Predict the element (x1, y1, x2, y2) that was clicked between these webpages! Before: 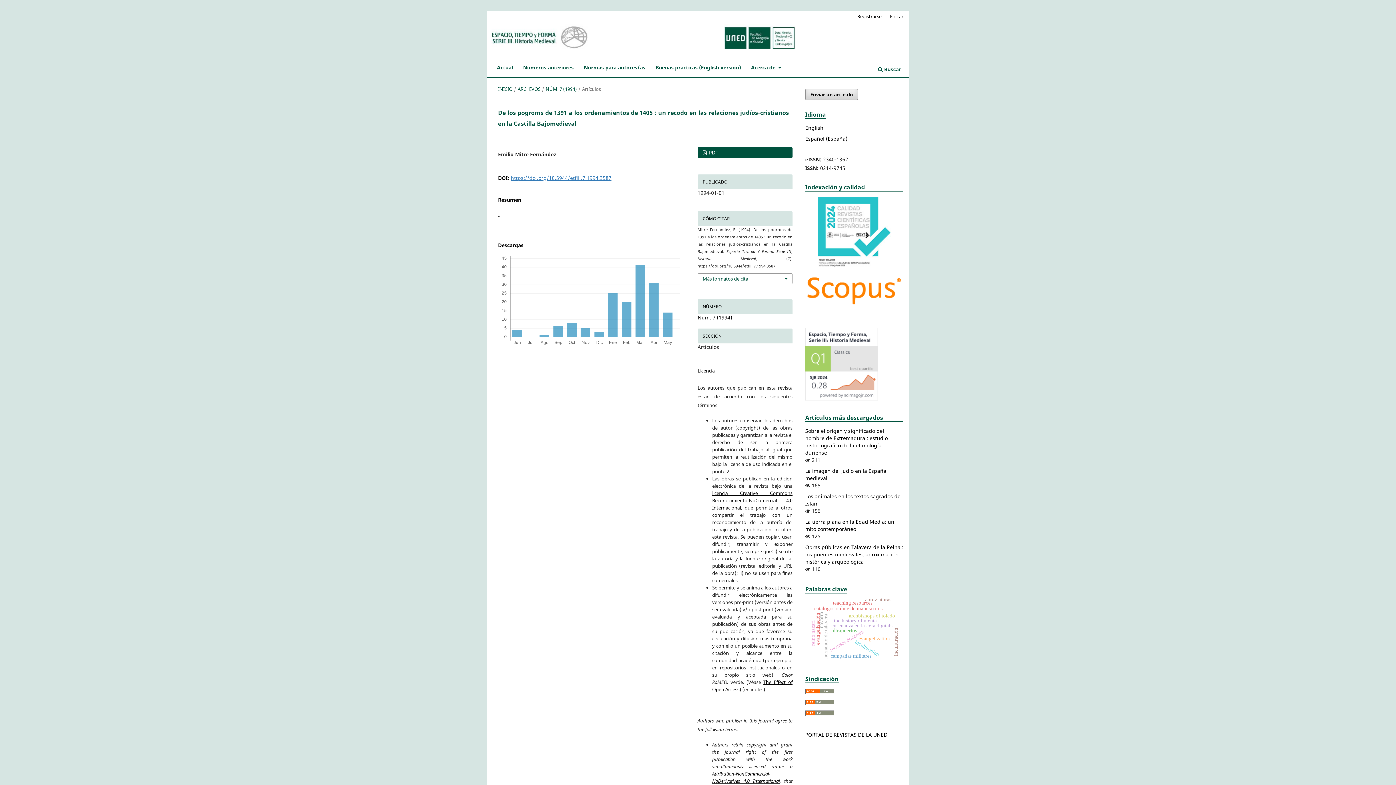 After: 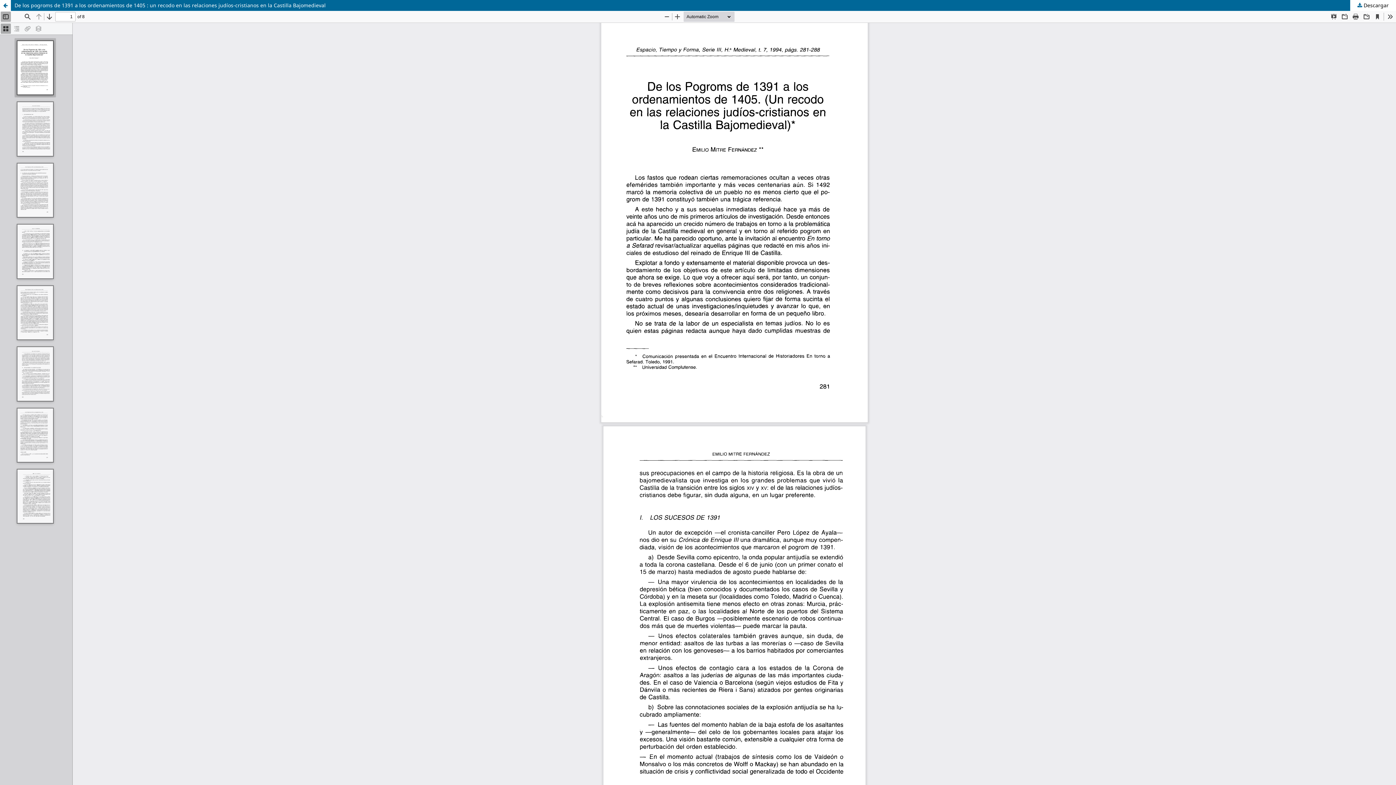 Action: label:  PDF bbox: (697, 147, 792, 158)